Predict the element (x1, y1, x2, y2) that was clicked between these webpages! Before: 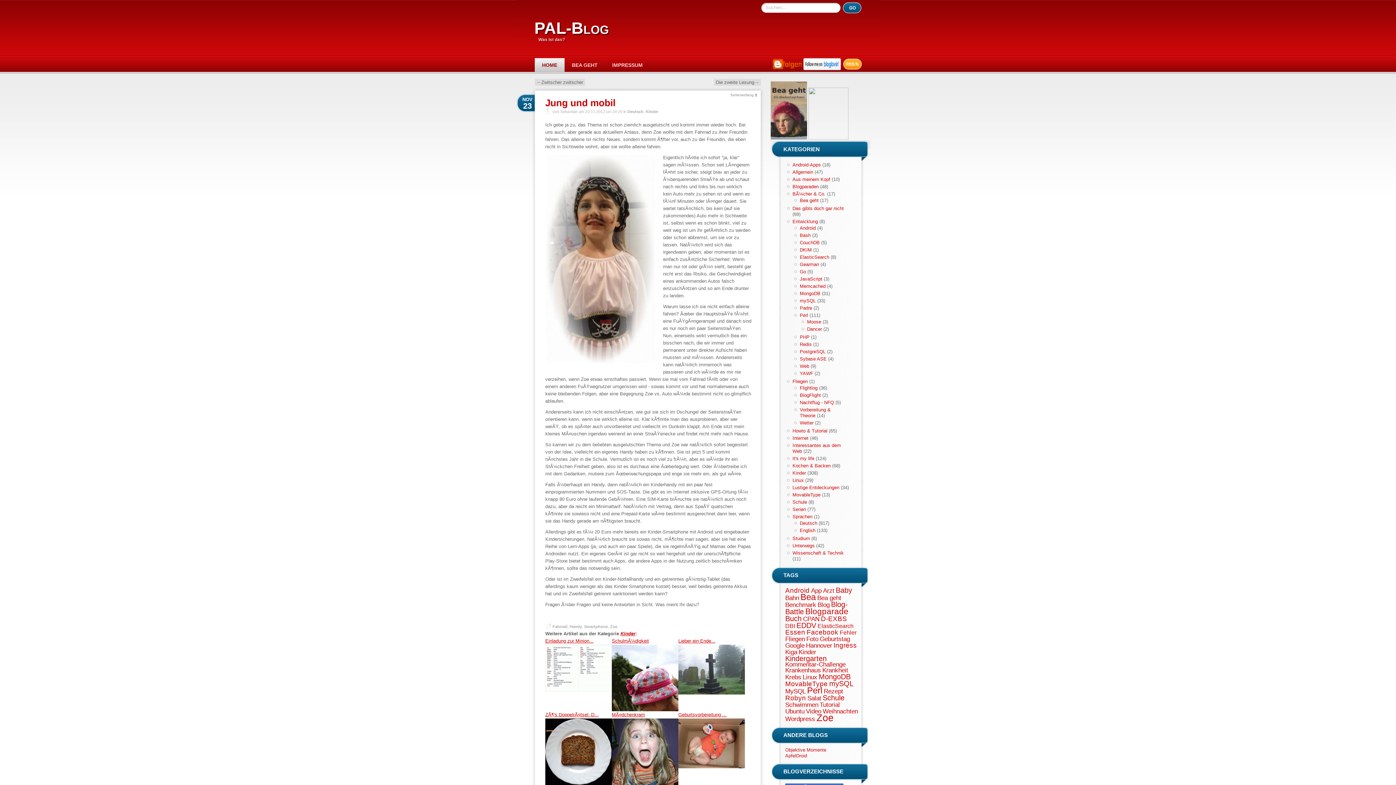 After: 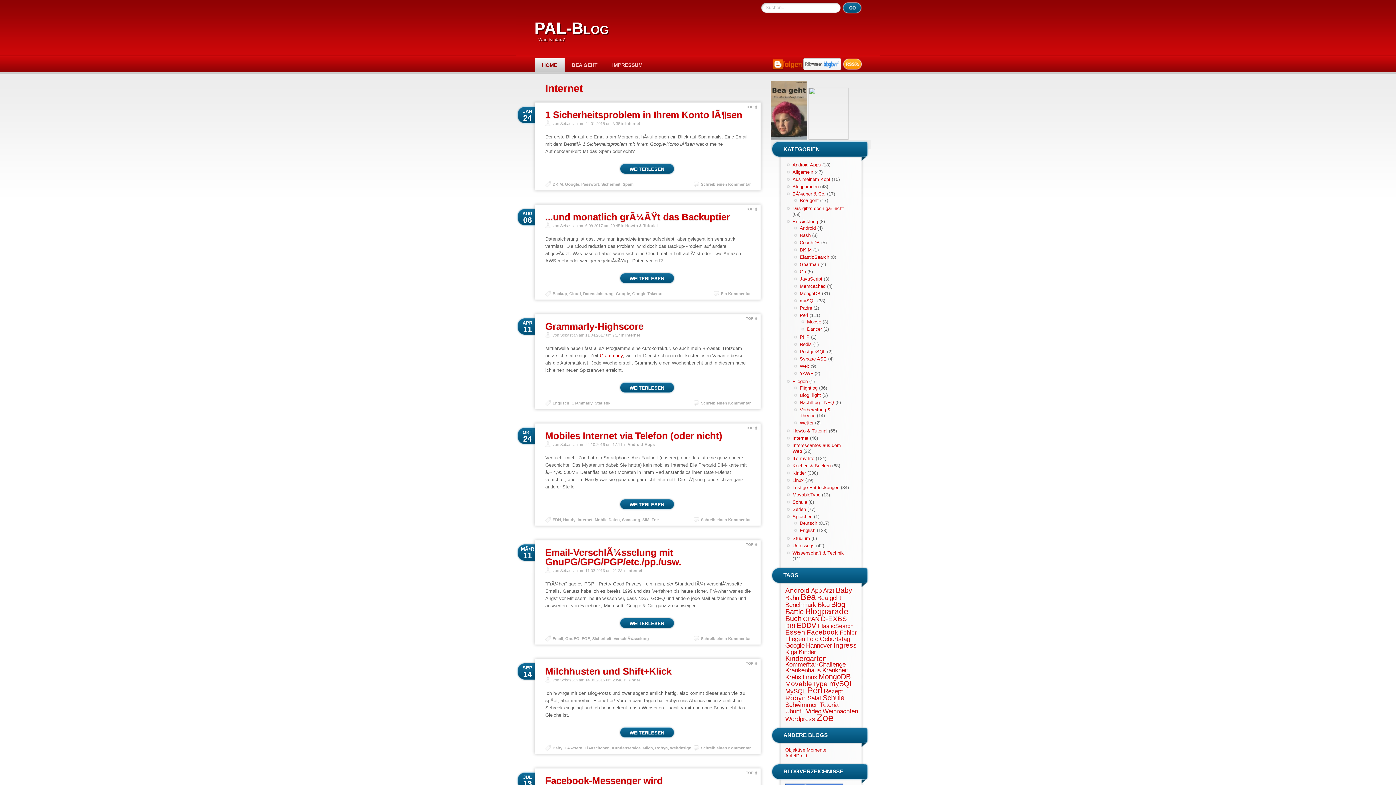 Action: bbox: (792, 435, 808, 441) label: Internet